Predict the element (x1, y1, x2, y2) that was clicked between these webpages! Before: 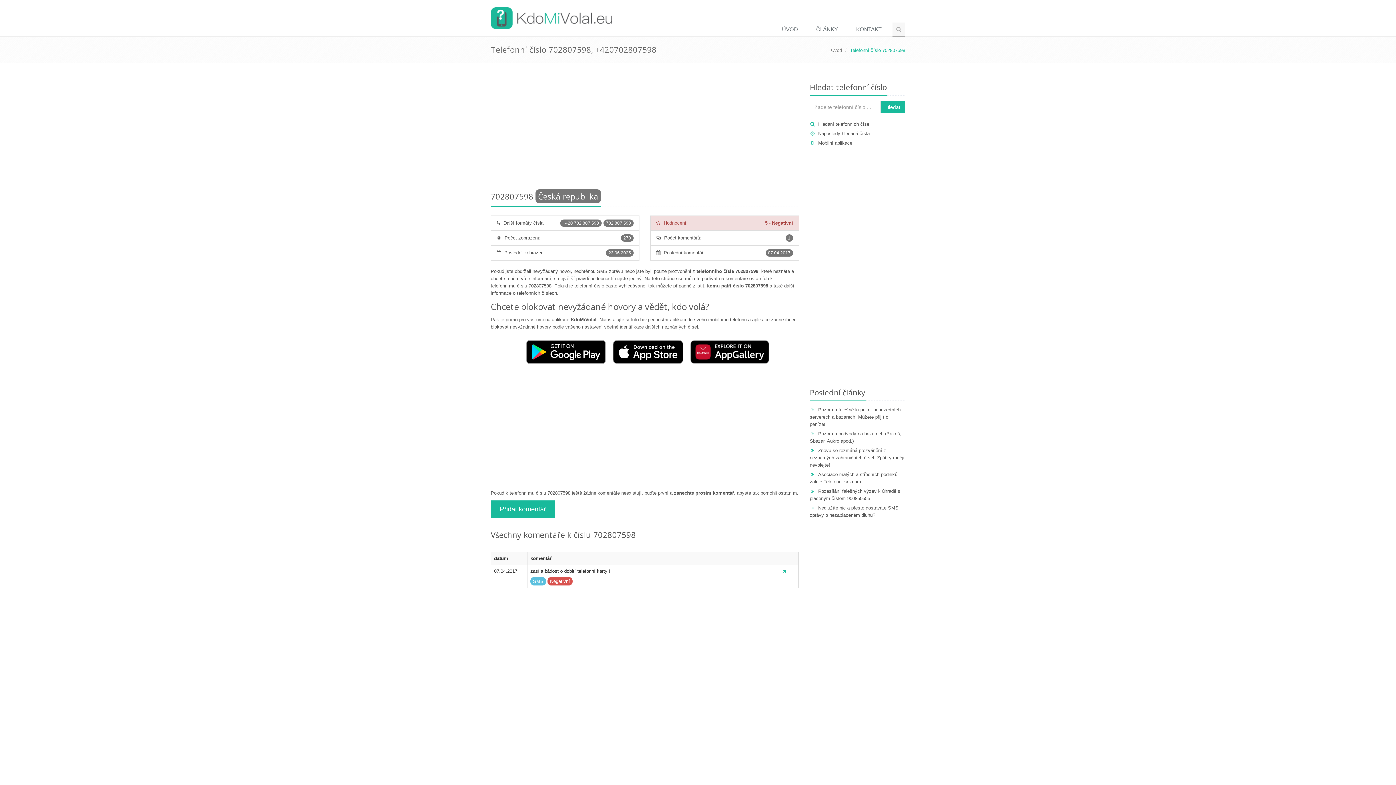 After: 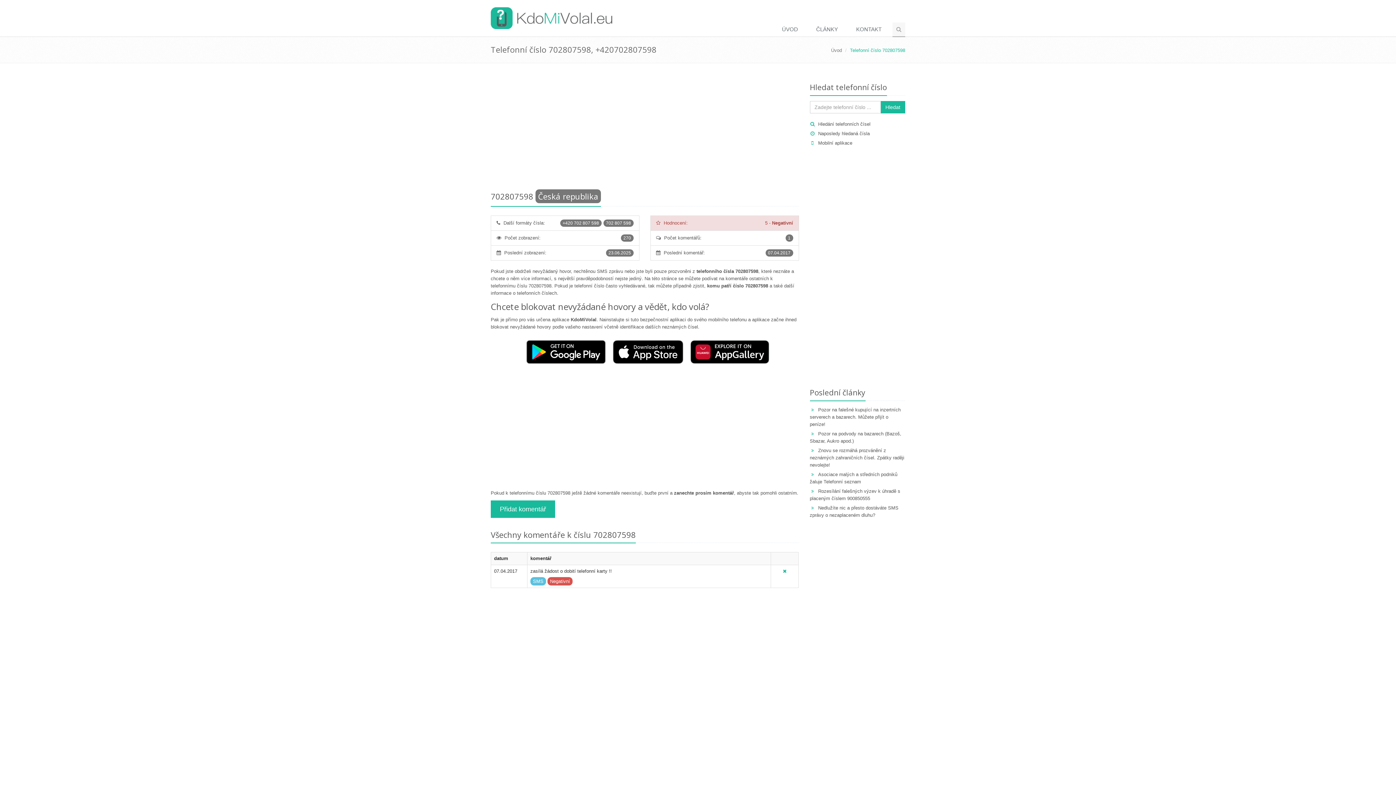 Action: bbox: (520, 349, 611, 354)